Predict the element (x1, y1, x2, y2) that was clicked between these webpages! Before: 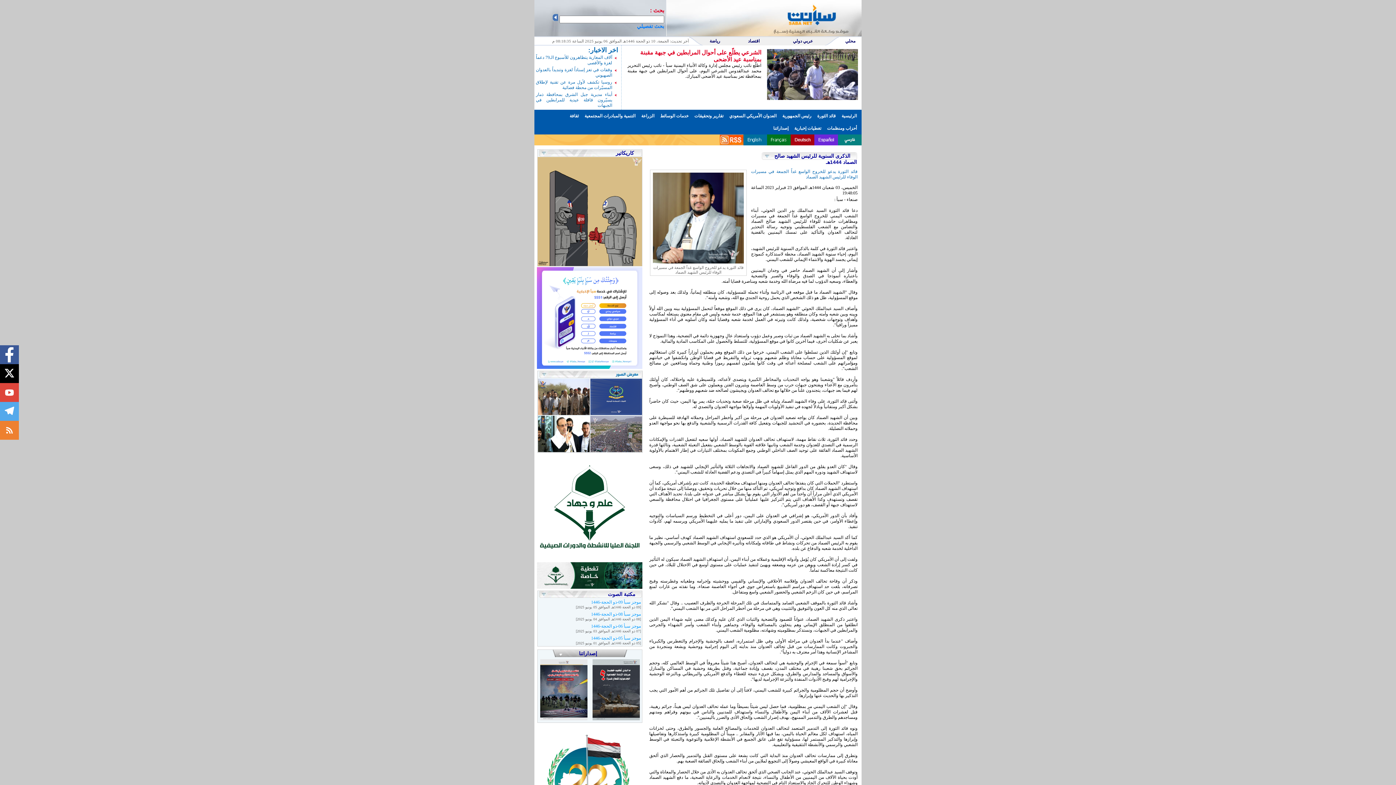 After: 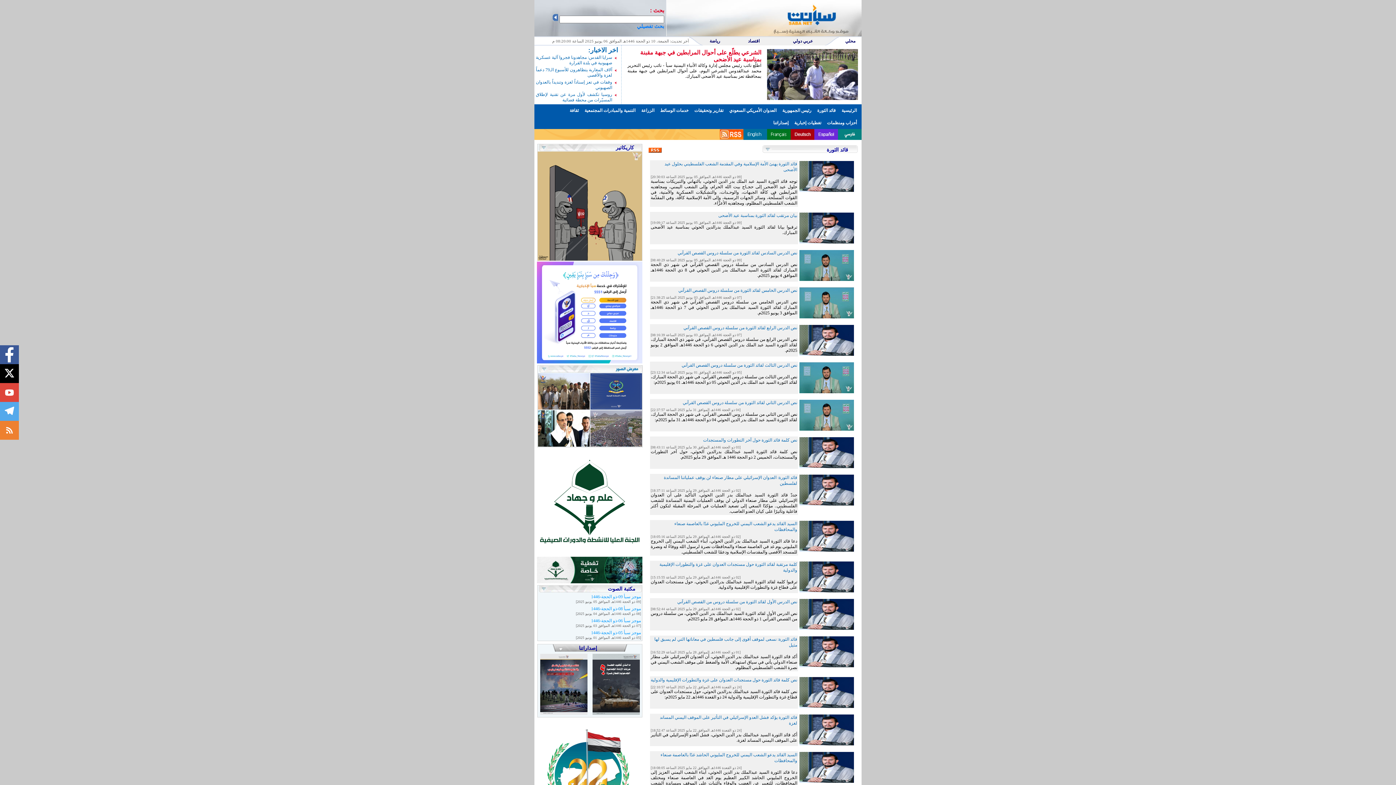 Action: bbox: (814, 109, 838, 122) label: قائد الثورة